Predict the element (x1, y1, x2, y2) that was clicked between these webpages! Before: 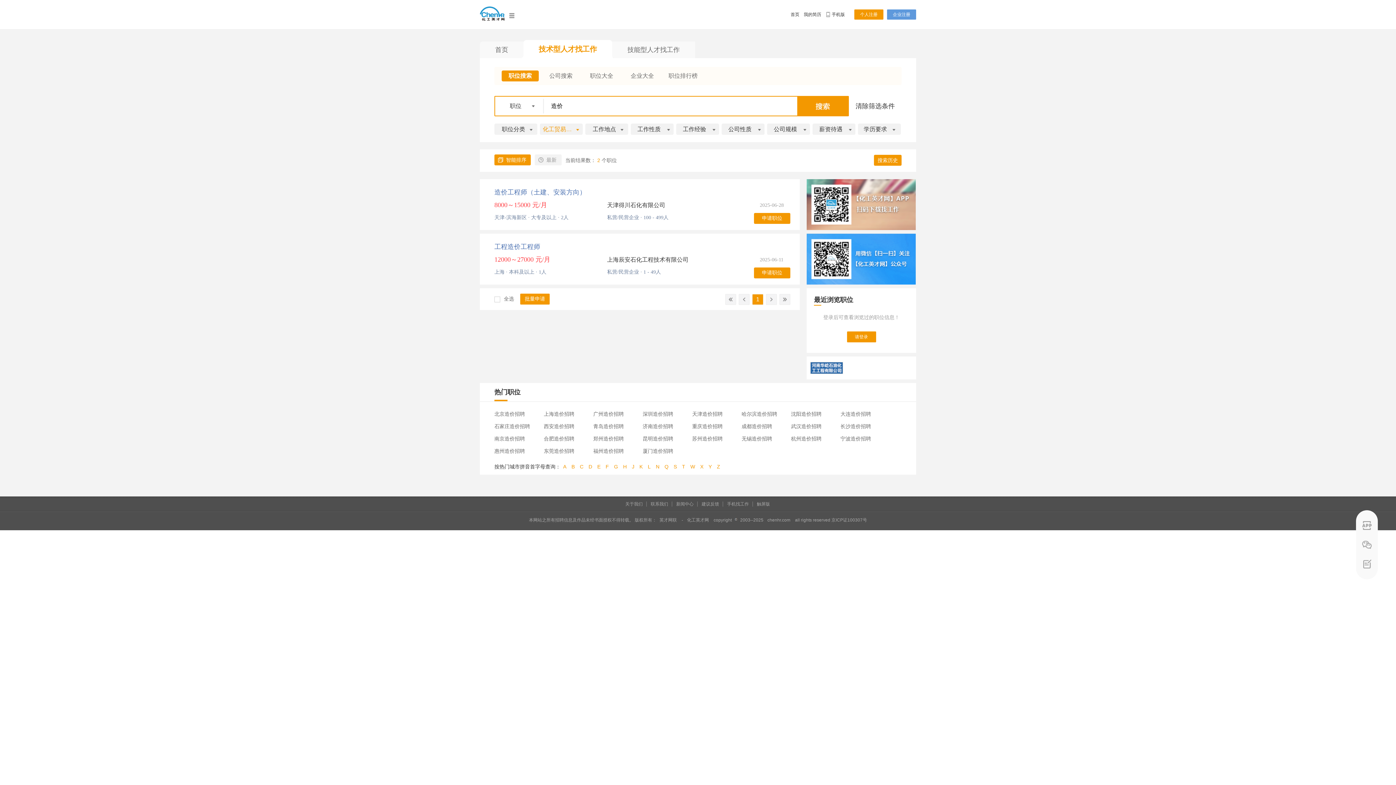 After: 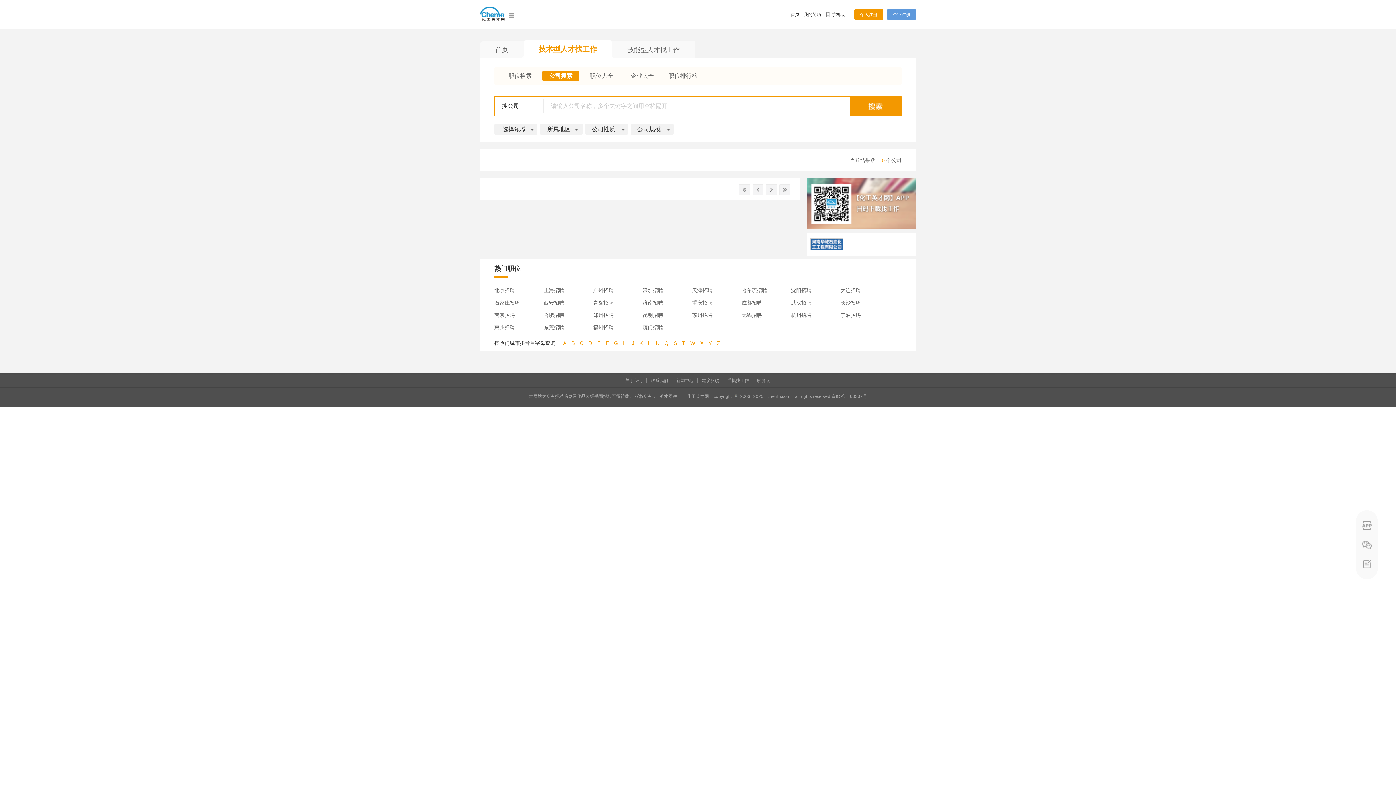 Action: label: 公司搜索 bbox: (542, 70, 579, 81)